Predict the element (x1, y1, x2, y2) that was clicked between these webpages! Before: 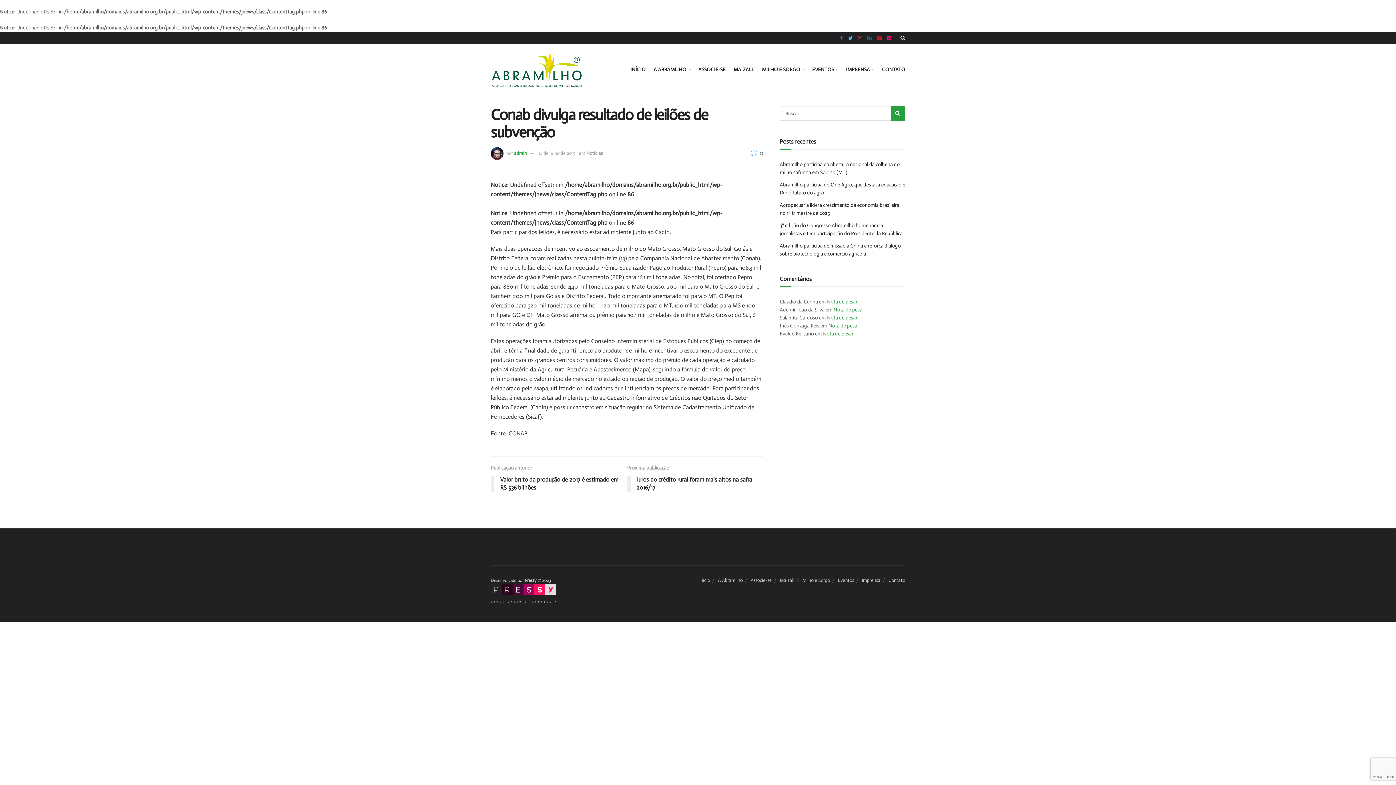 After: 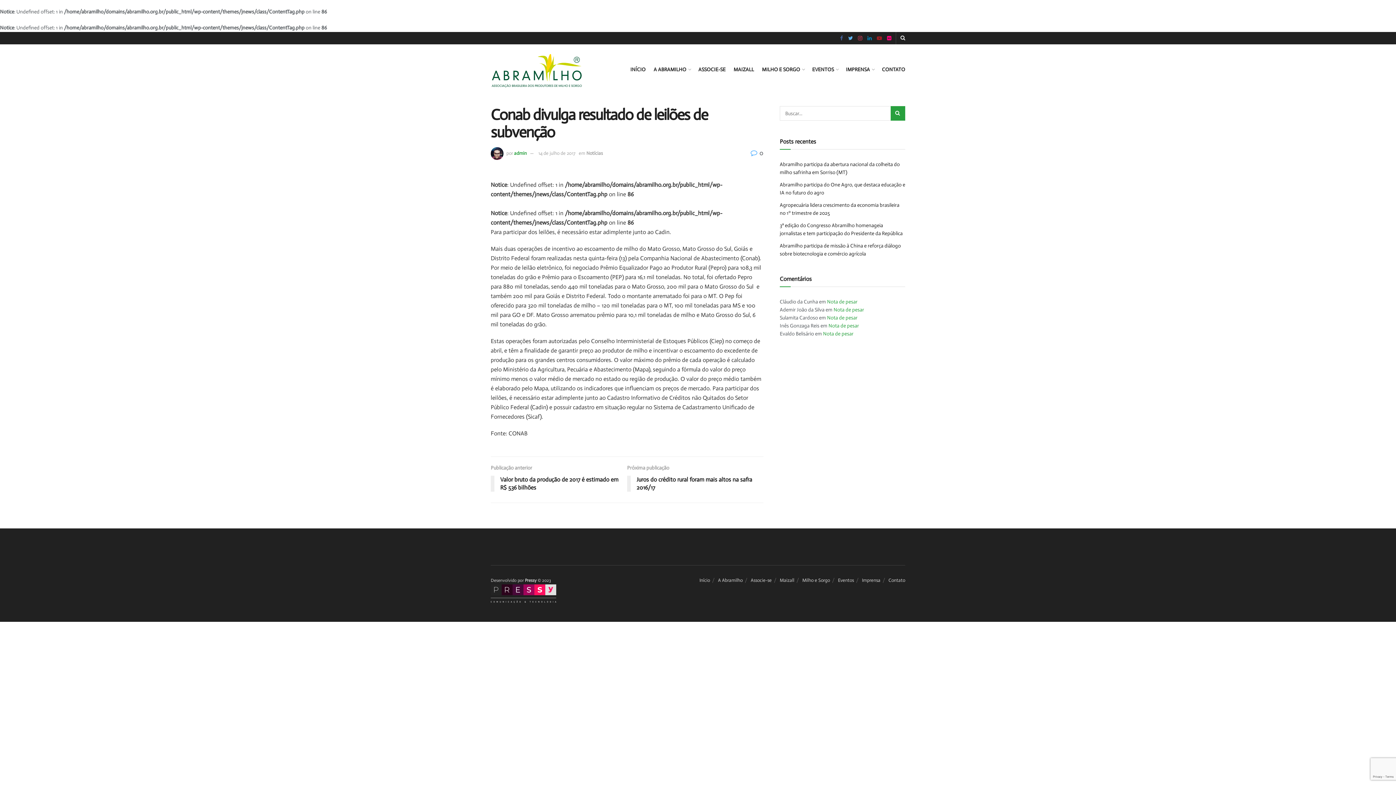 Action: bbox: (877, 31, 882, 44)